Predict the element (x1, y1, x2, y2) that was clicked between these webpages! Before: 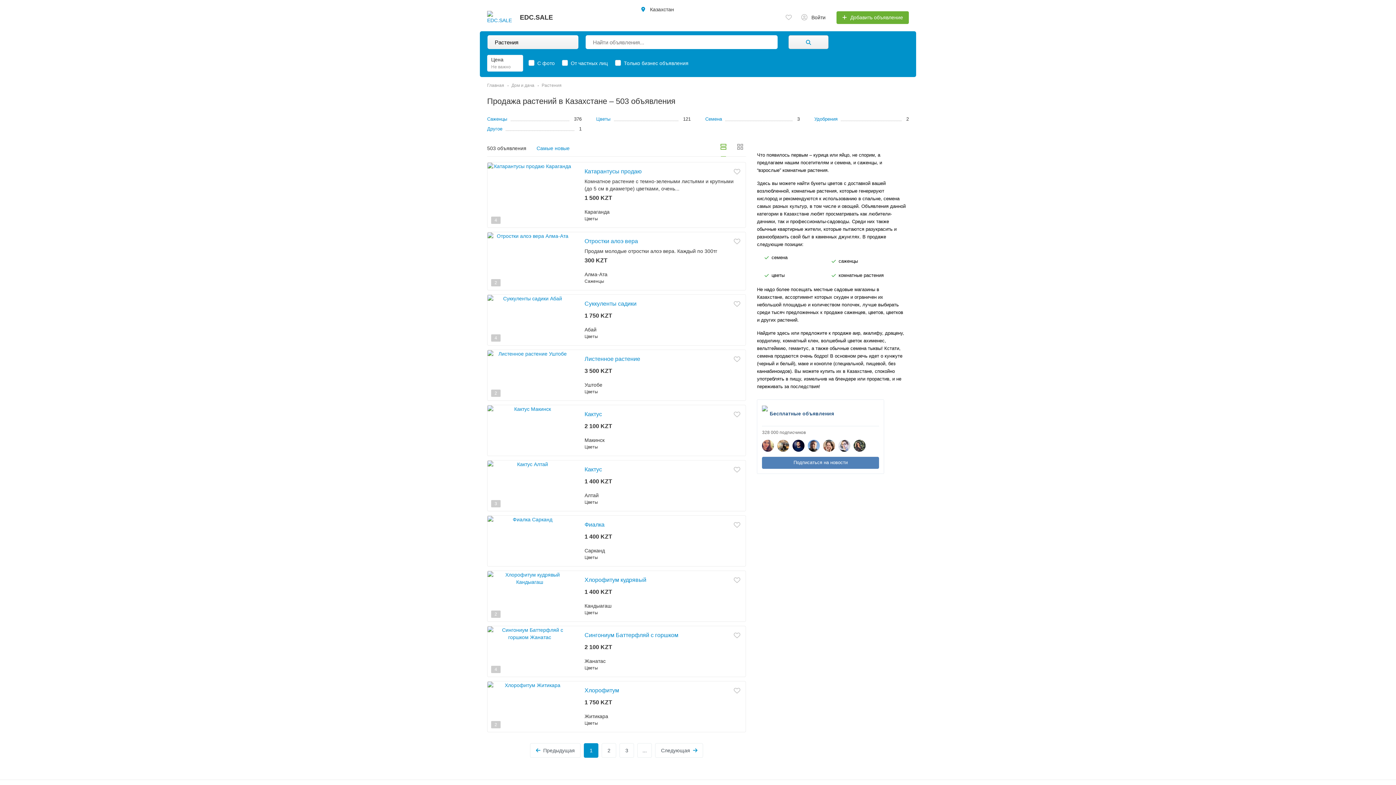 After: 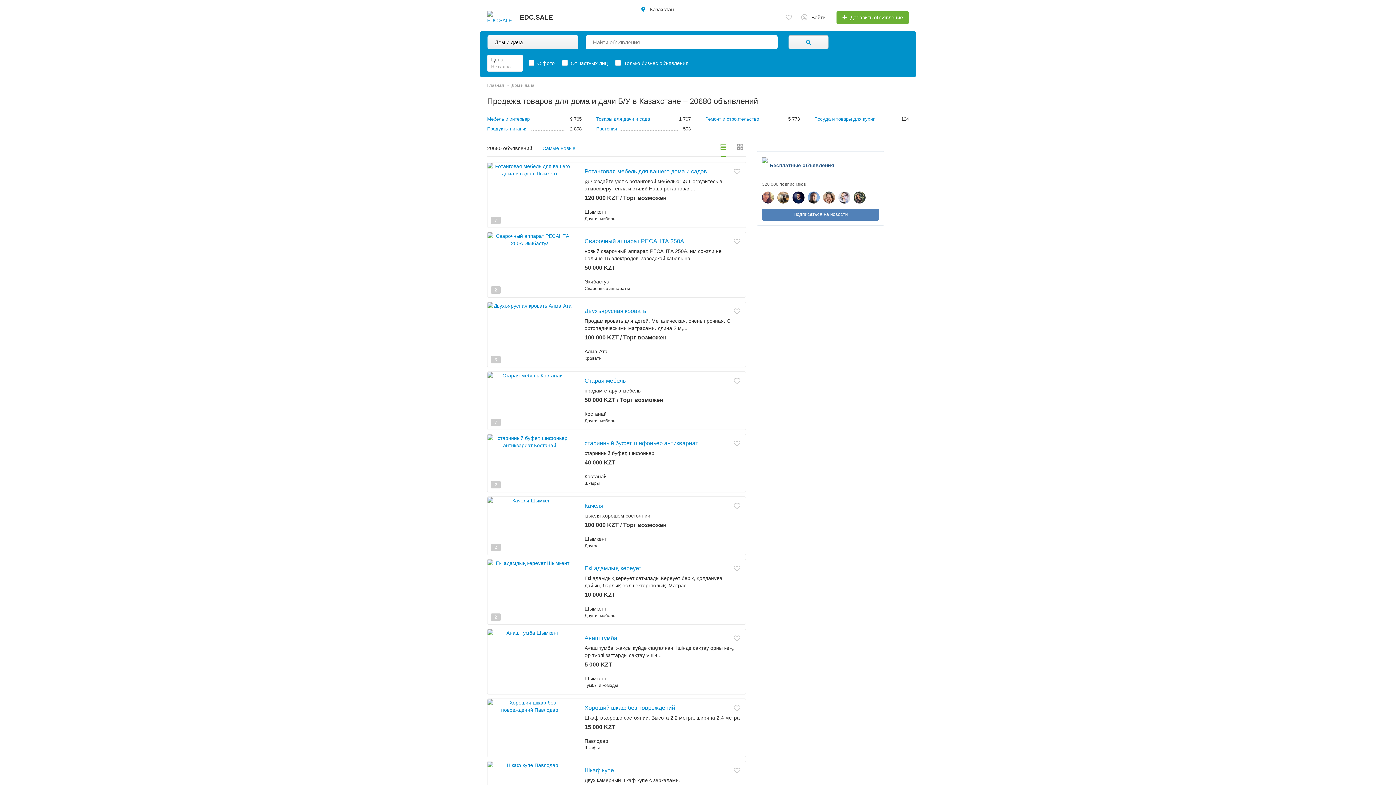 Action: bbox: (511, 82, 534, 88) label: Дом и дача